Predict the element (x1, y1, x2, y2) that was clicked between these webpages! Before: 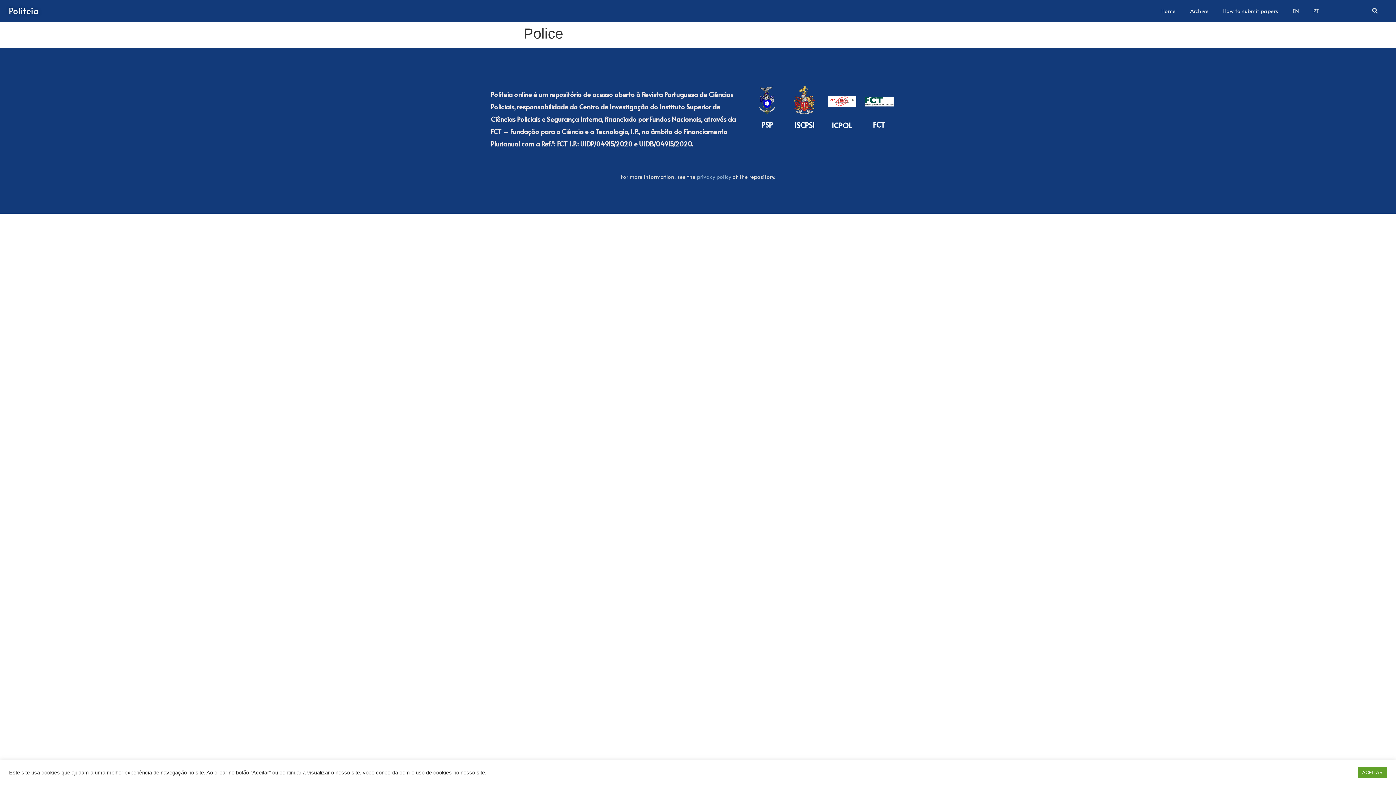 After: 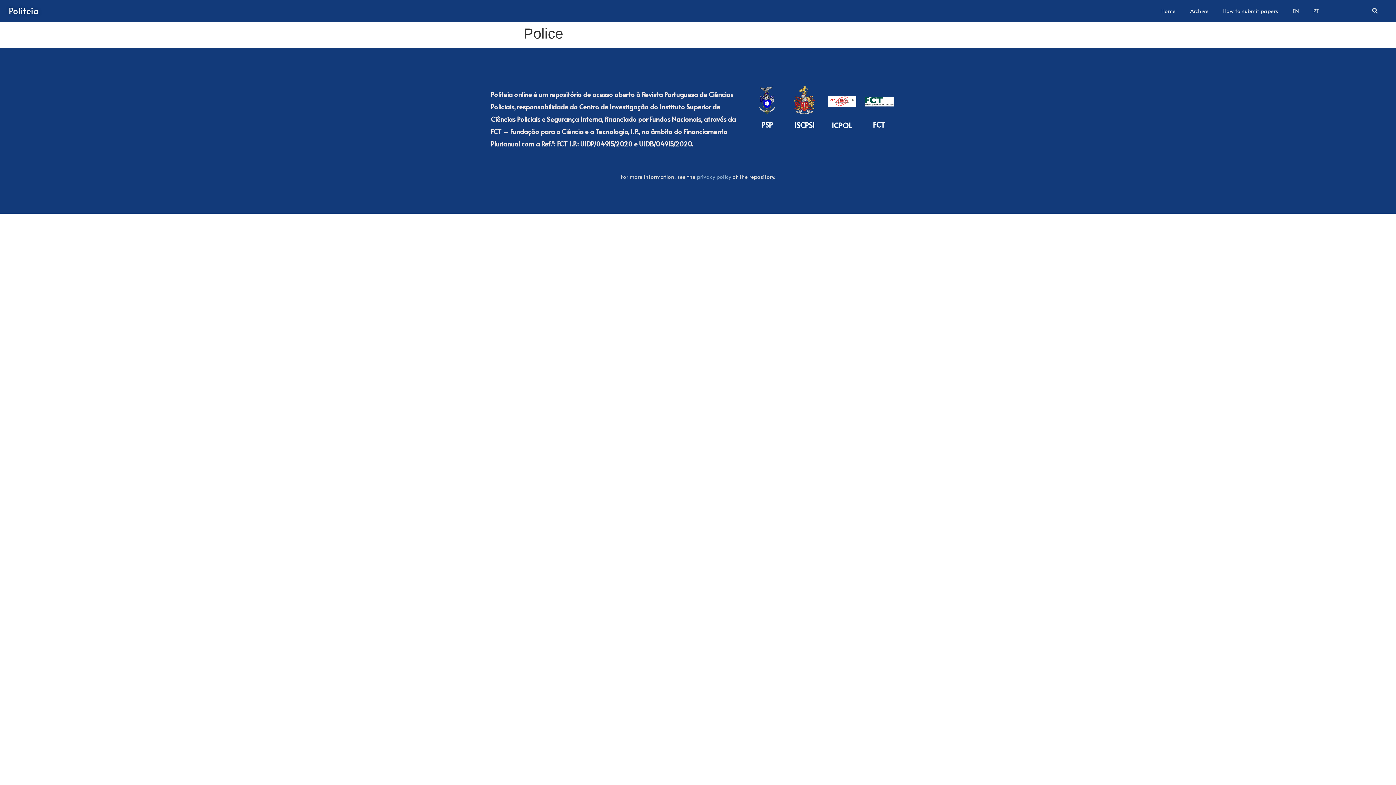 Action: label: ACEITAR bbox: (1358, 767, 1387, 778)